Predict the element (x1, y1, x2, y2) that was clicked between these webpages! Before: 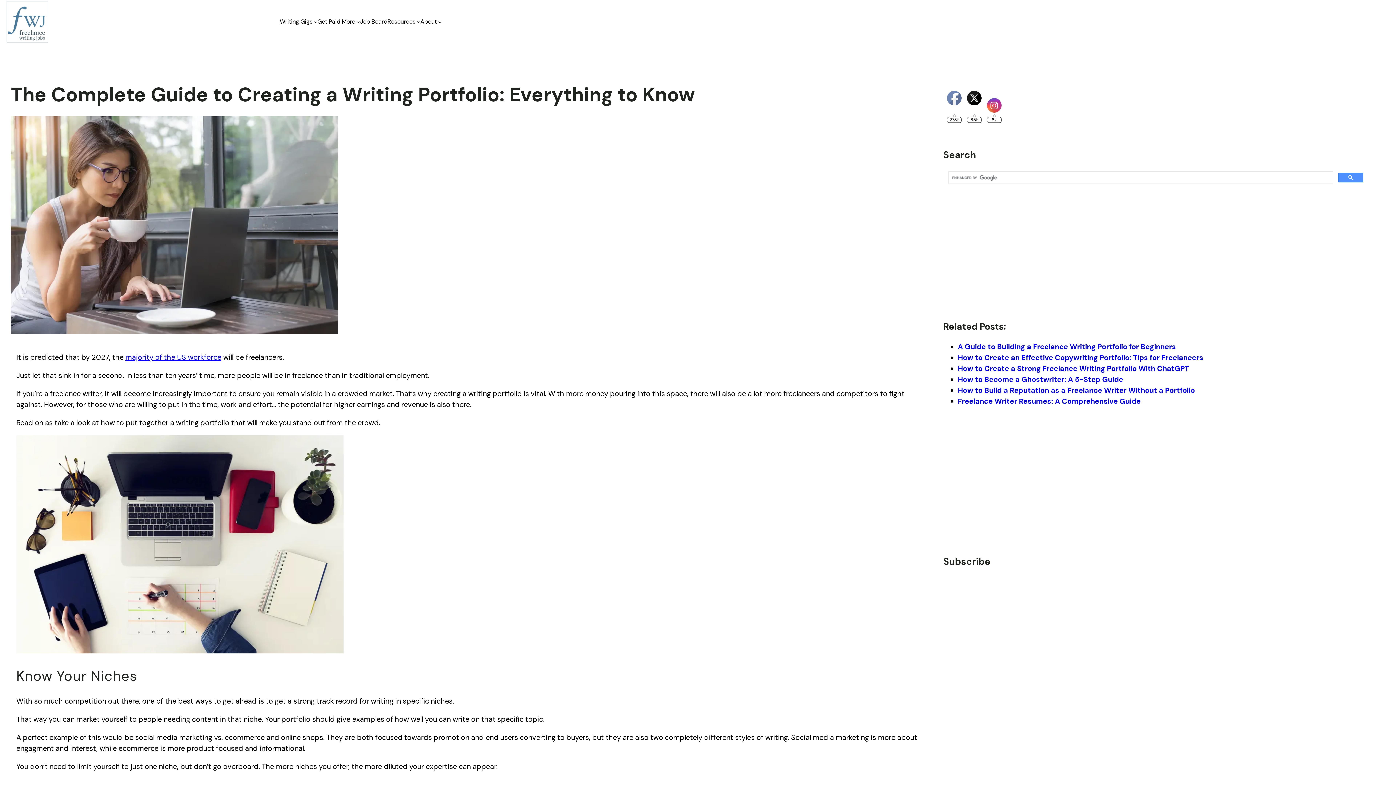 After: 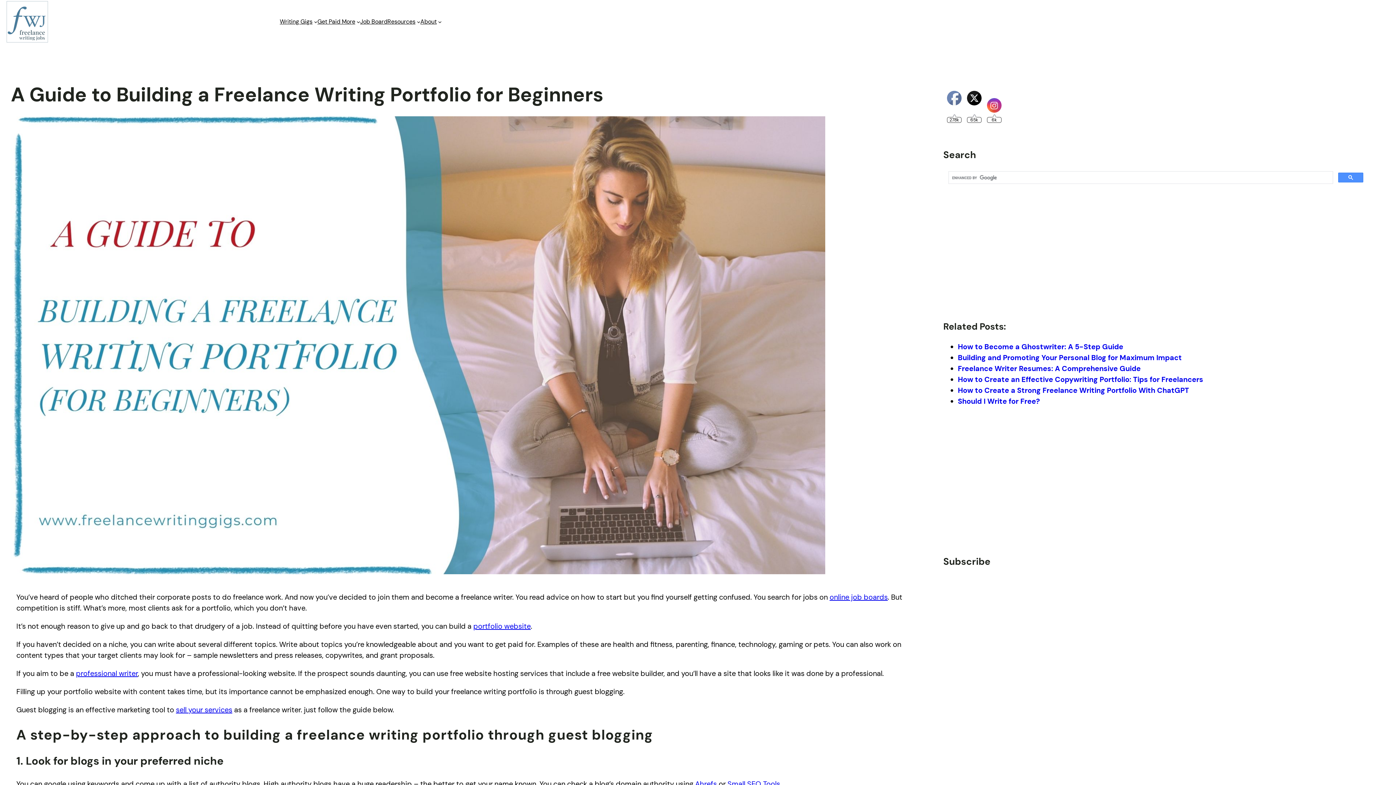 Action: bbox: (958, 342, 1176, 351) label: A Guide to Building a Freelance Writing Portfolio for Beginners